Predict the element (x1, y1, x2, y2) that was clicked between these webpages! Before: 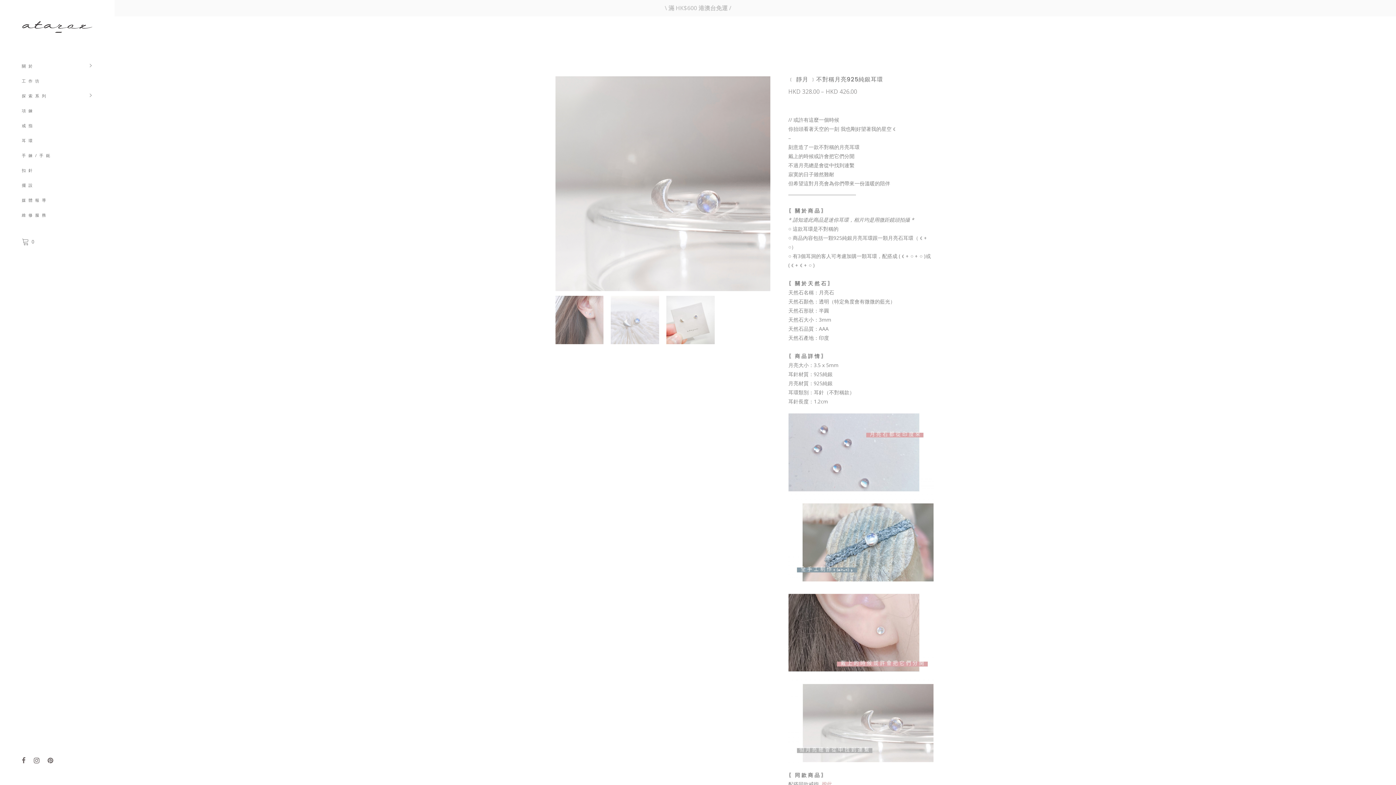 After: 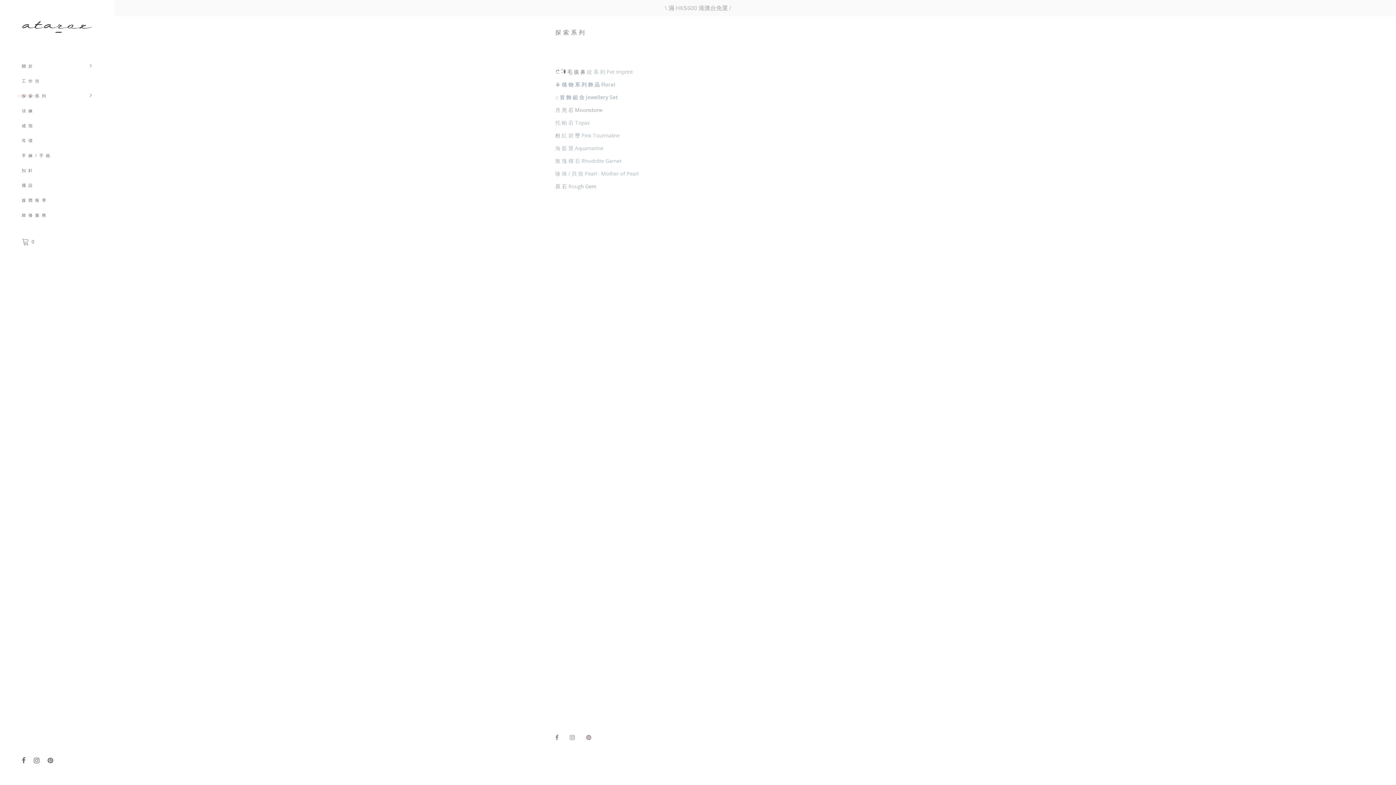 Action: label: 探 索 系 列 bbox: (21, 88, 92, 103)